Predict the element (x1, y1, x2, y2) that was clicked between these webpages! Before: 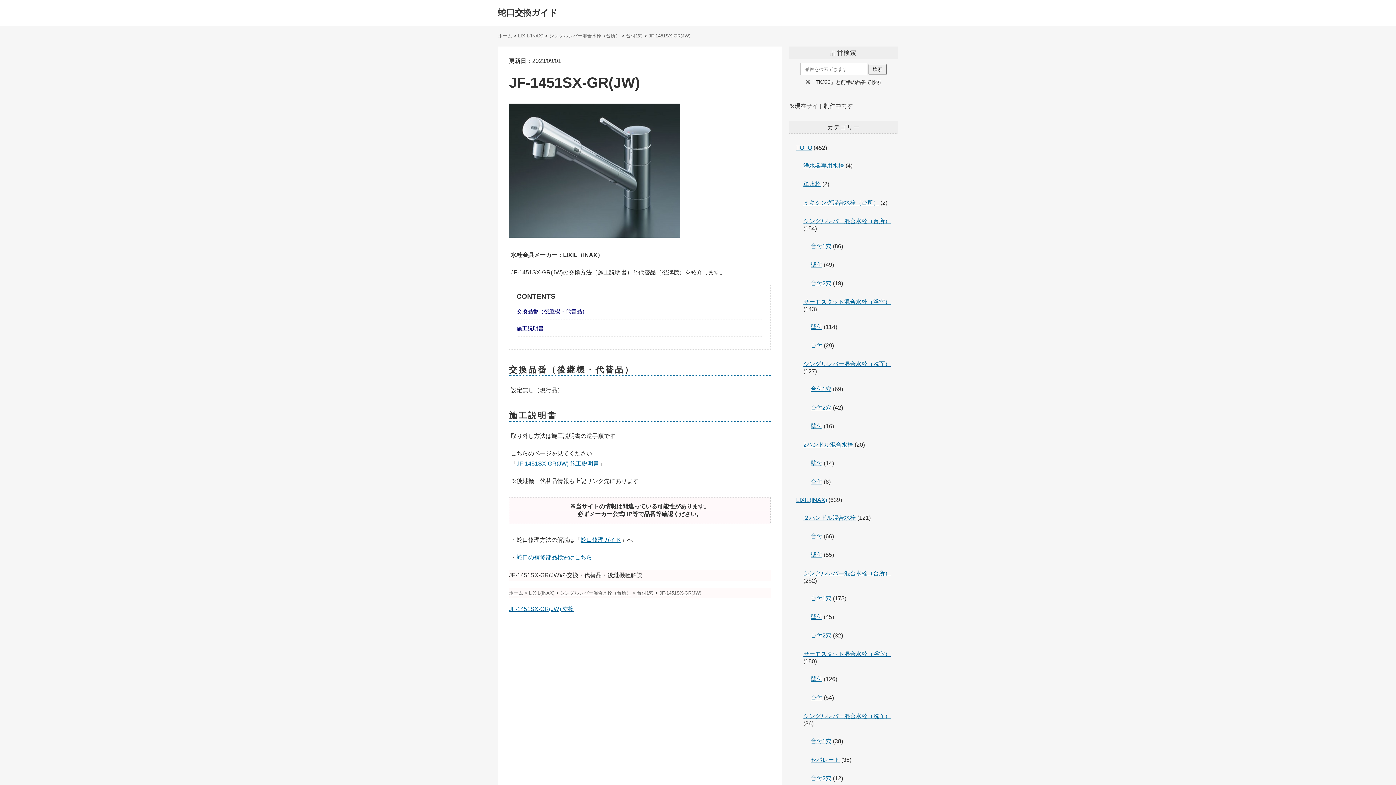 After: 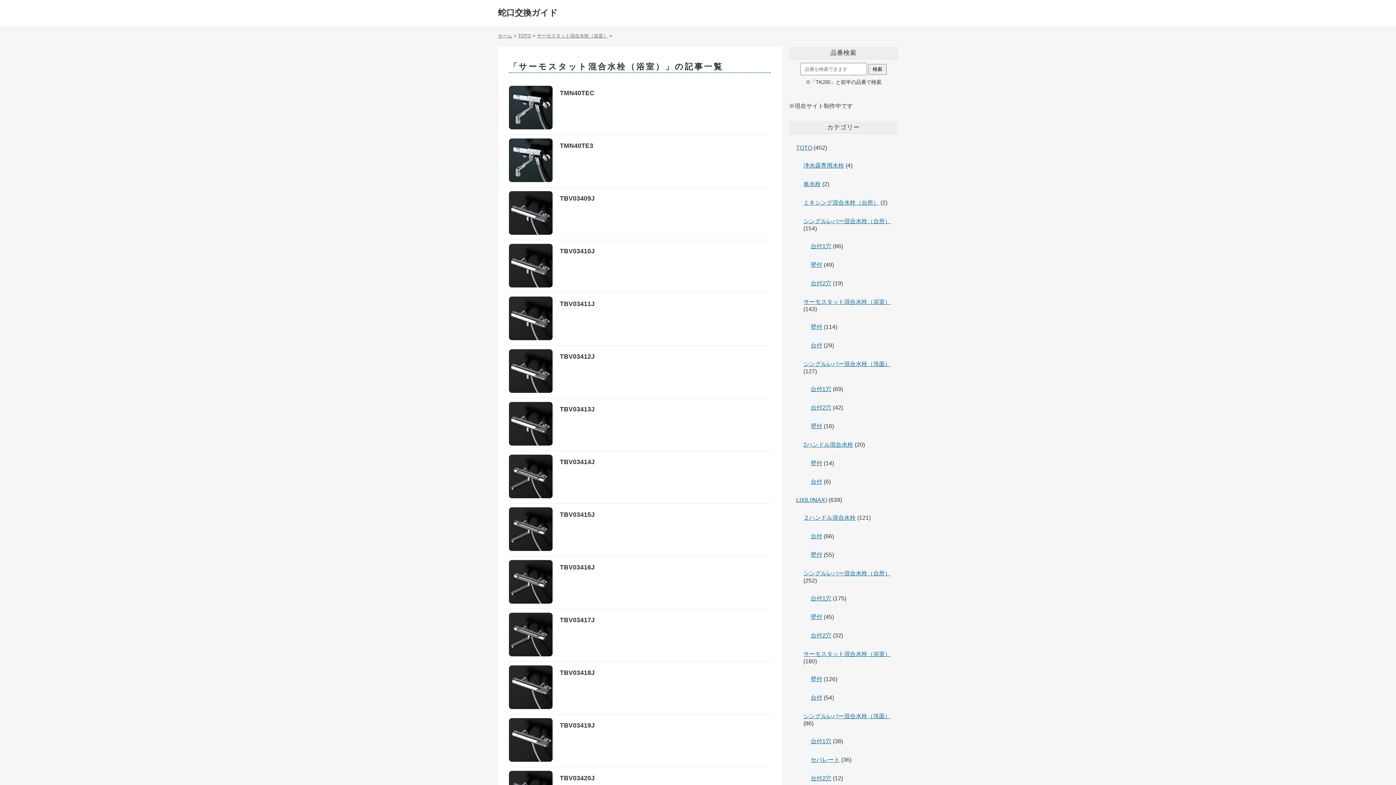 Action: label: サーモスタット混合水栓（浴室） bbox: (803, 298, 890, 305)